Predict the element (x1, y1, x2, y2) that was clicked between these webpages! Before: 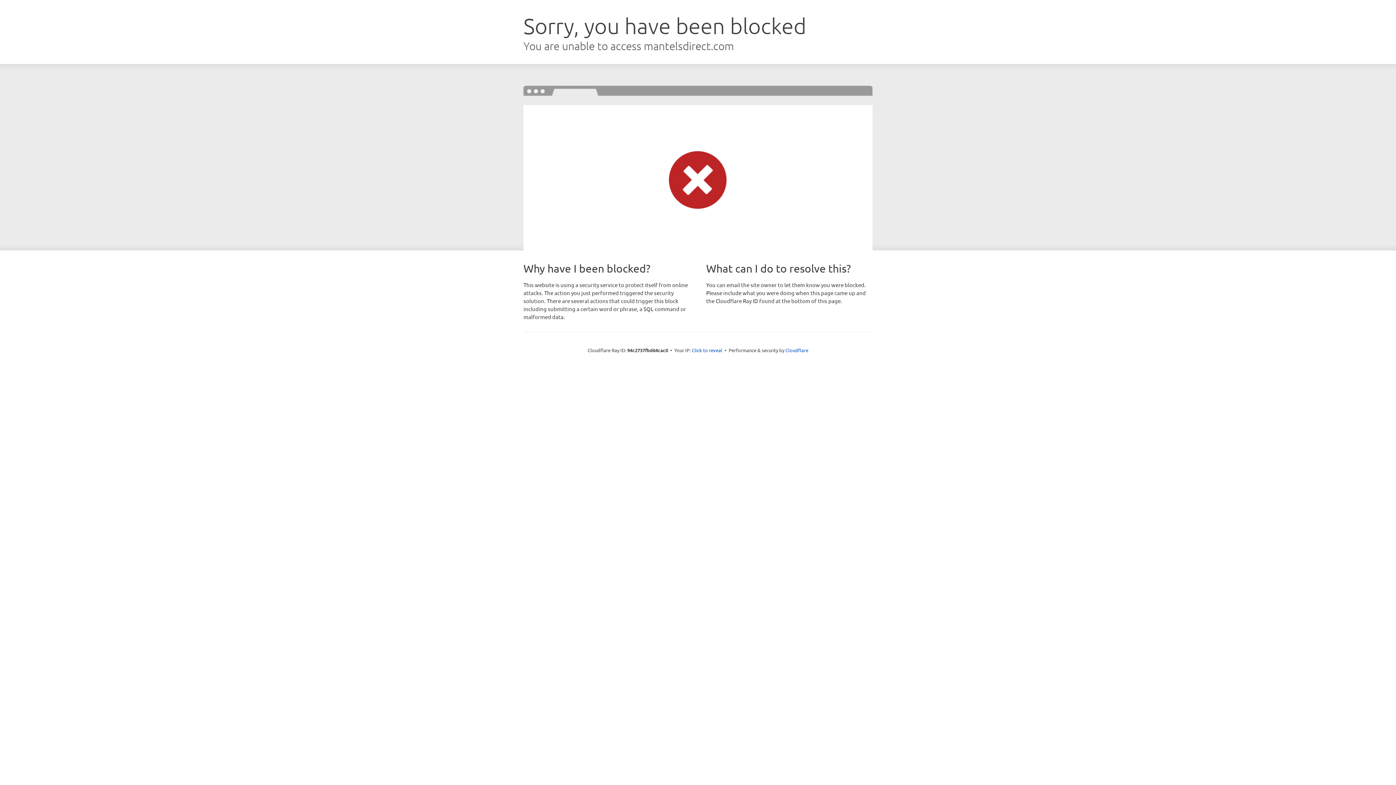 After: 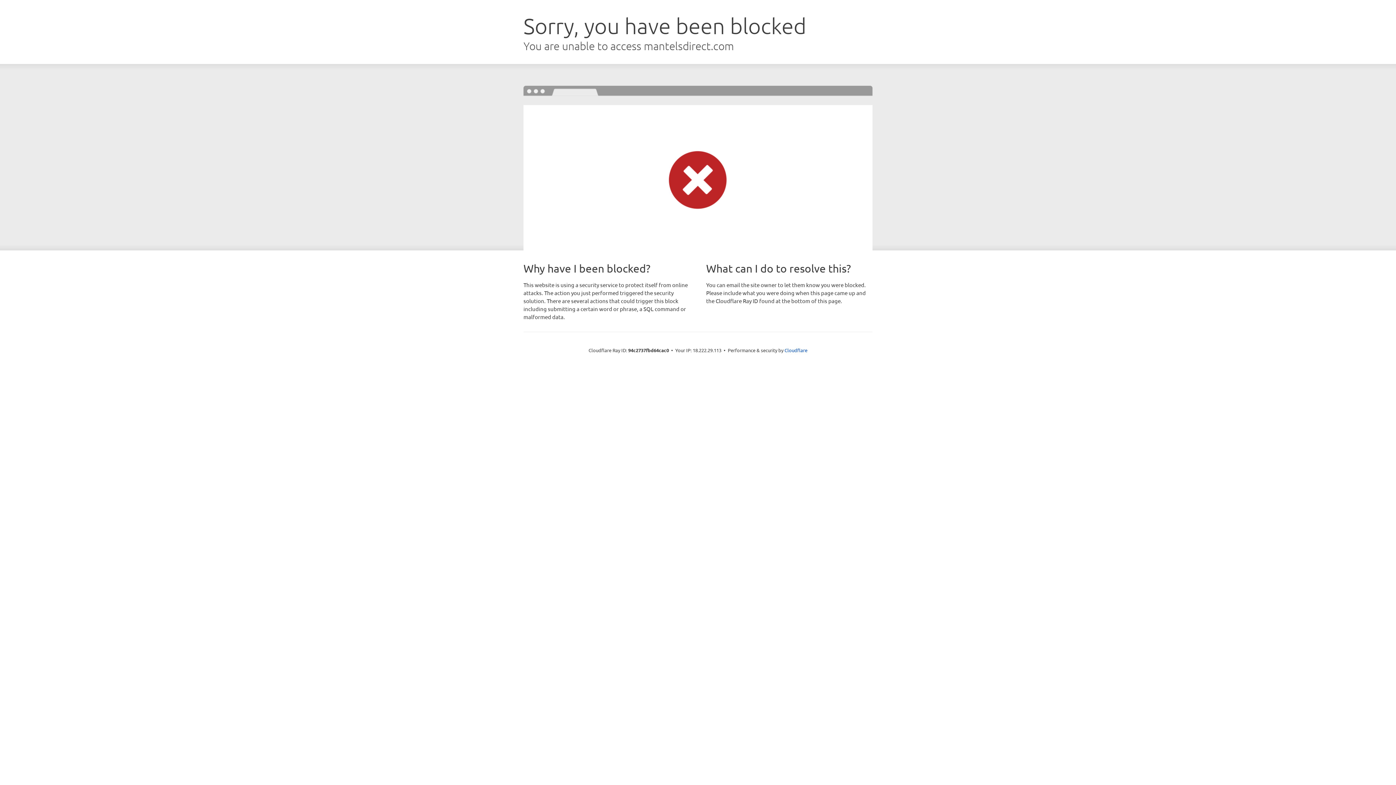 Action: label: Click to reveal bbox: (692, 346, 722, 353)